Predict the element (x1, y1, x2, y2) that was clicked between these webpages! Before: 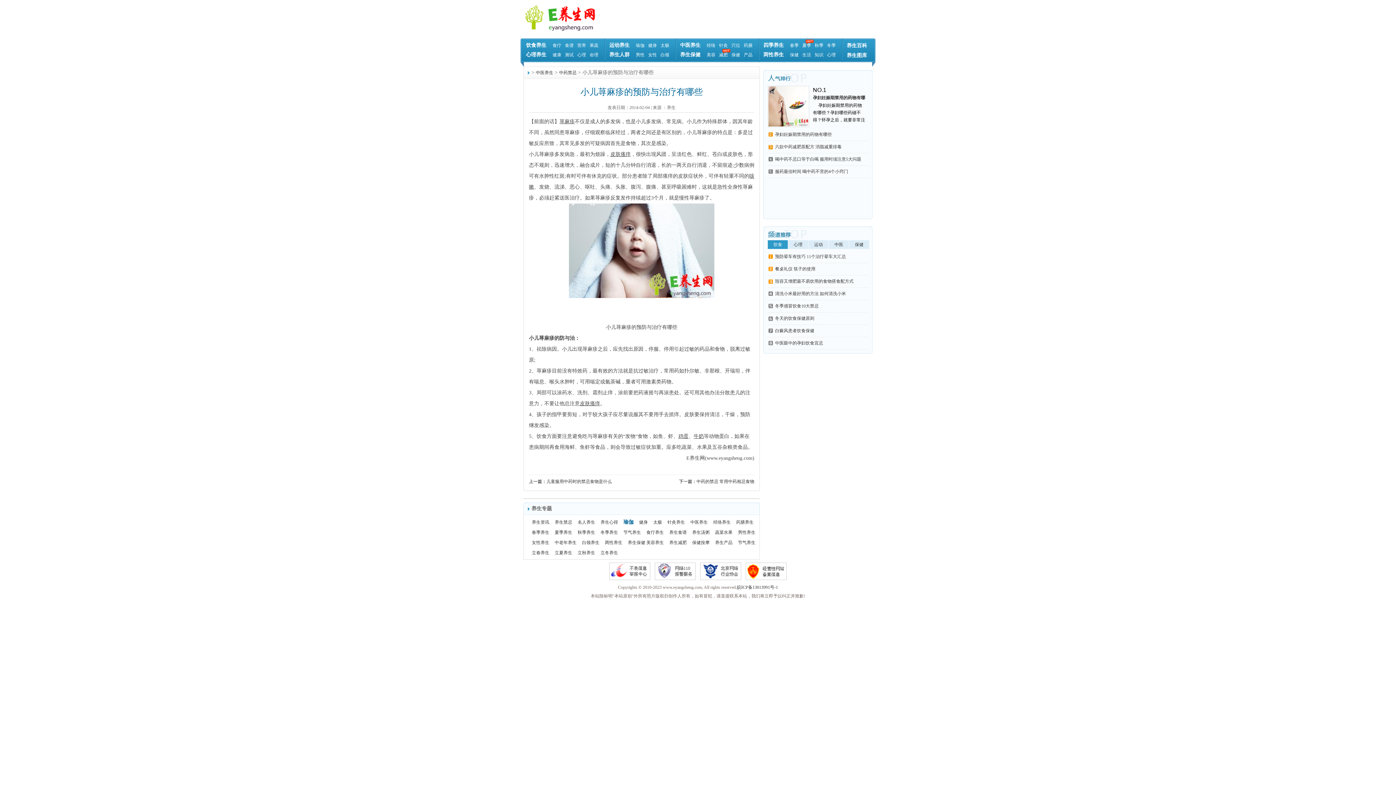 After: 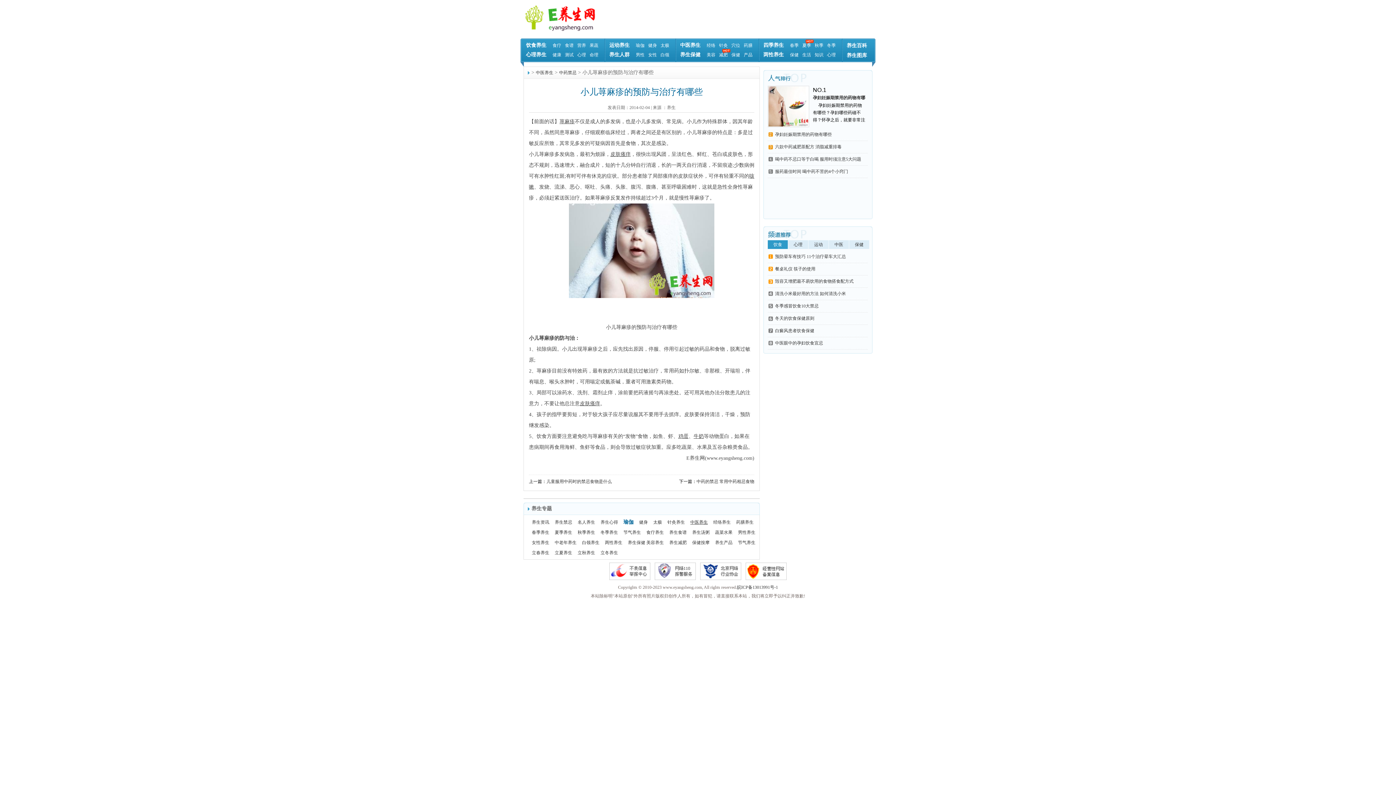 Action: bbox: (690, 520, 708, 525) label: 中医养生